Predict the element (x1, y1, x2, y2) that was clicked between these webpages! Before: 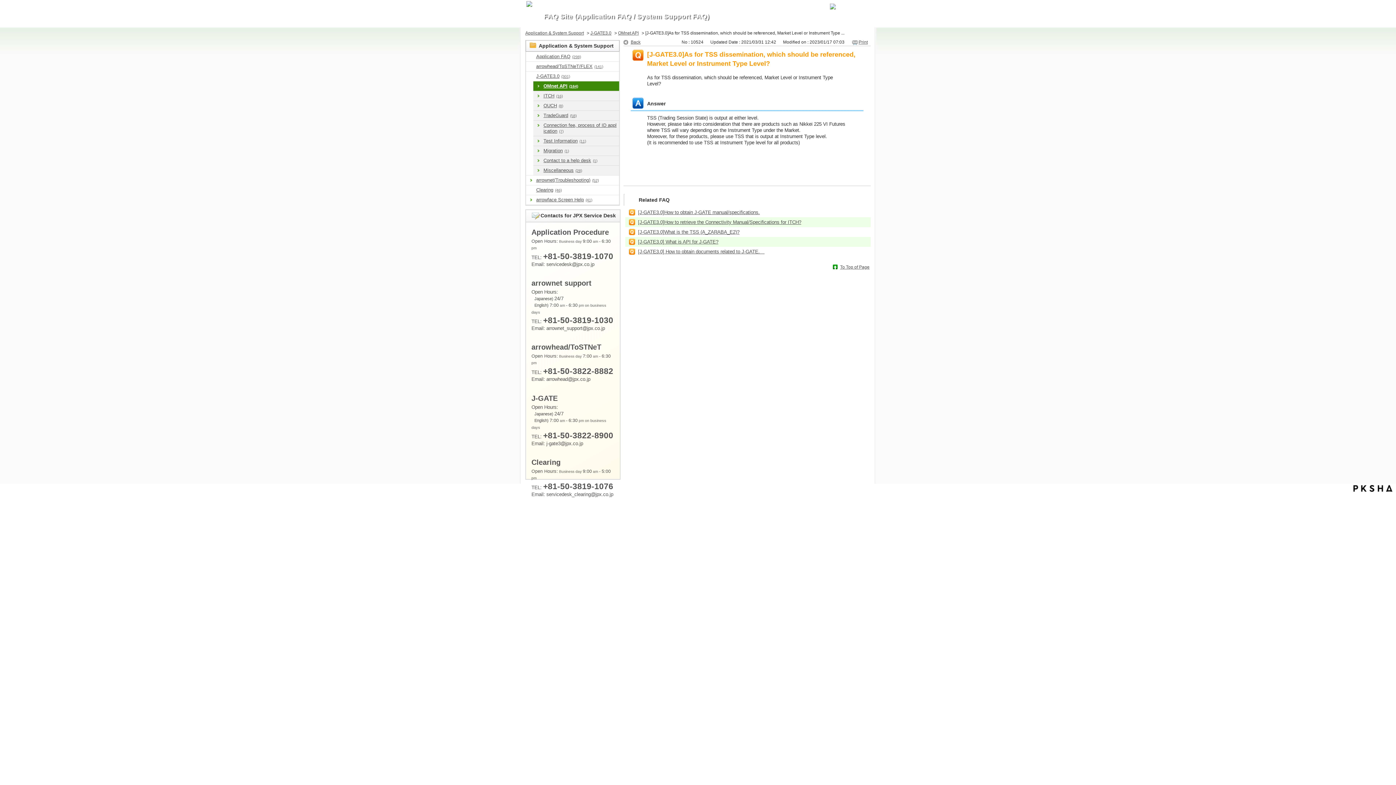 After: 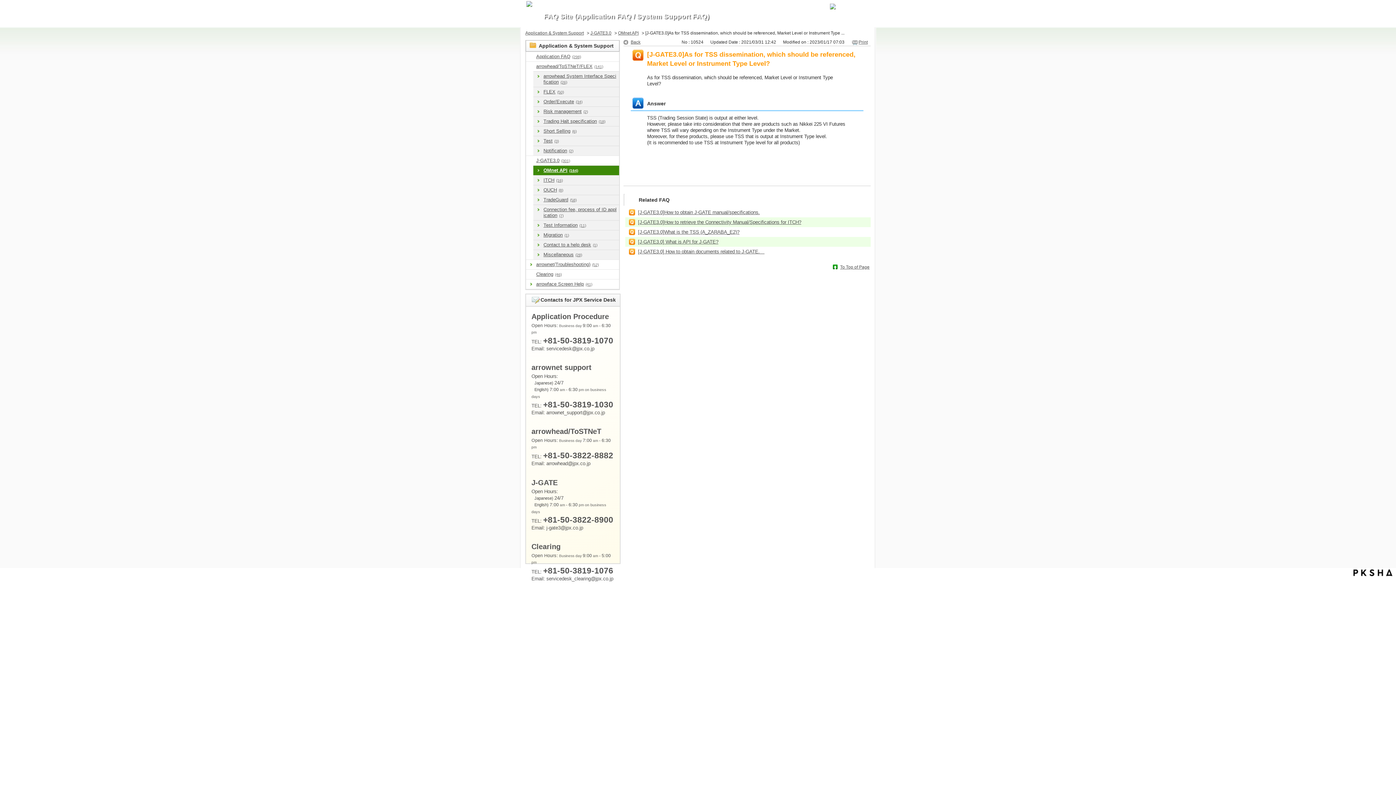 Action: label: /category/show/489?site_domain=en_application bbox: (528, 63, 534, 69)